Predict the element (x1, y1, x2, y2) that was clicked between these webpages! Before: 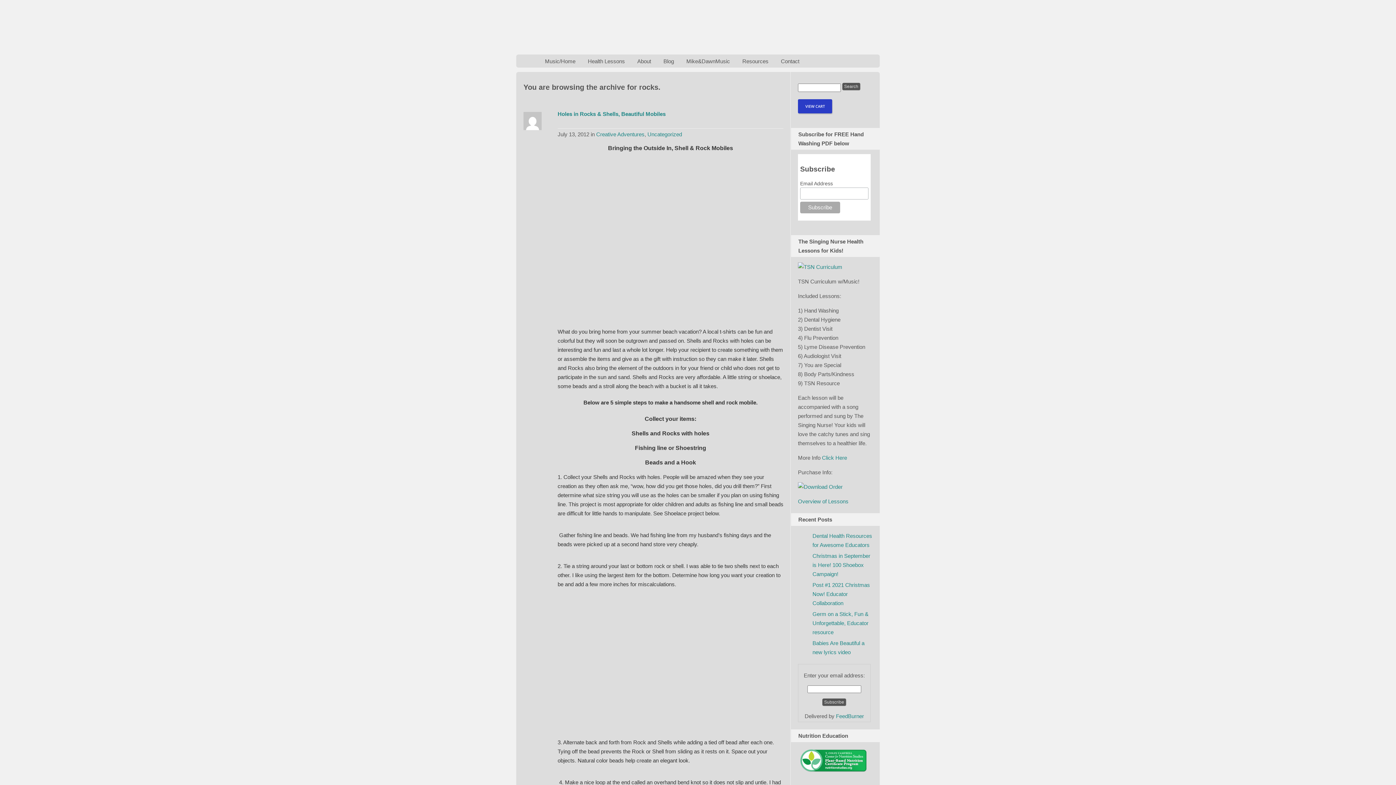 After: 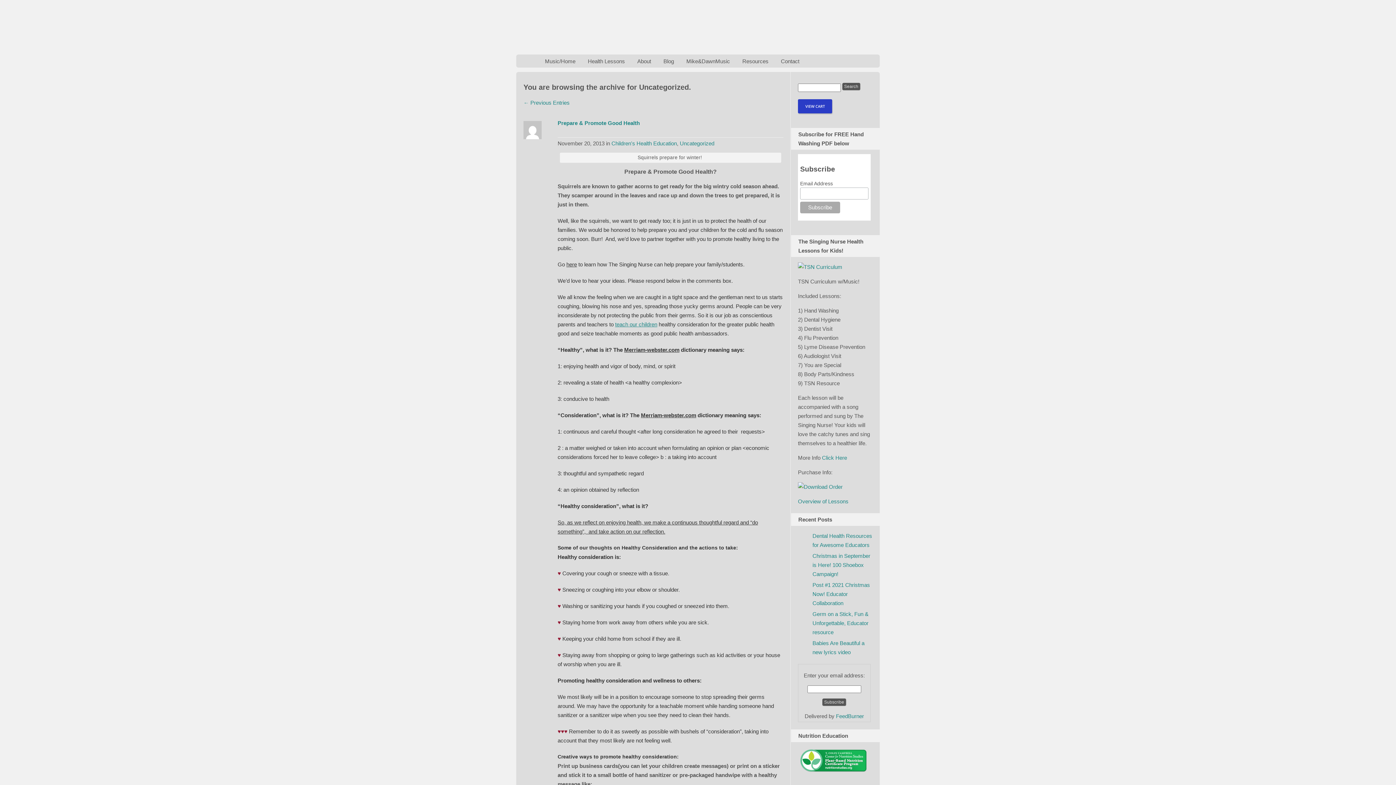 Action: label: Uncategorized bbox: (647, 130, 682, 137)